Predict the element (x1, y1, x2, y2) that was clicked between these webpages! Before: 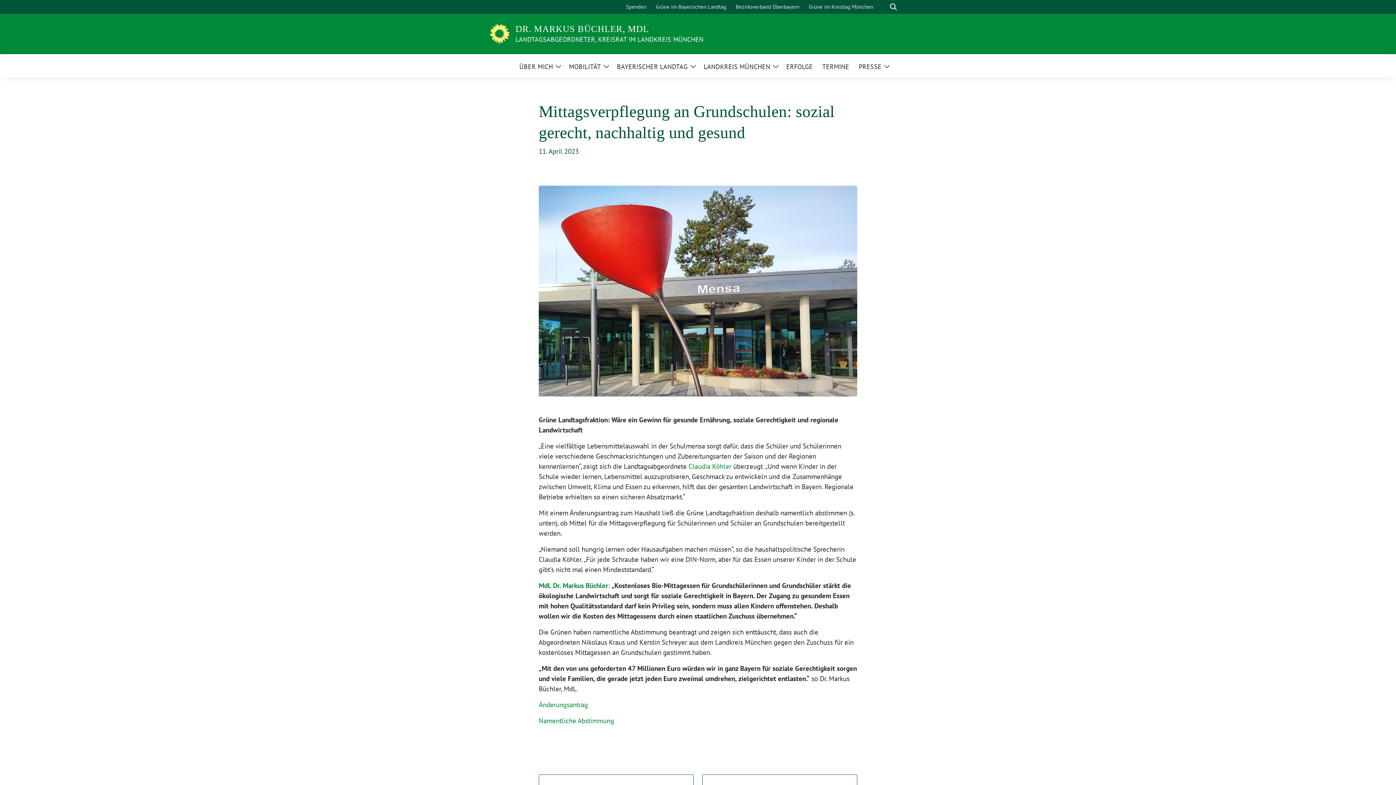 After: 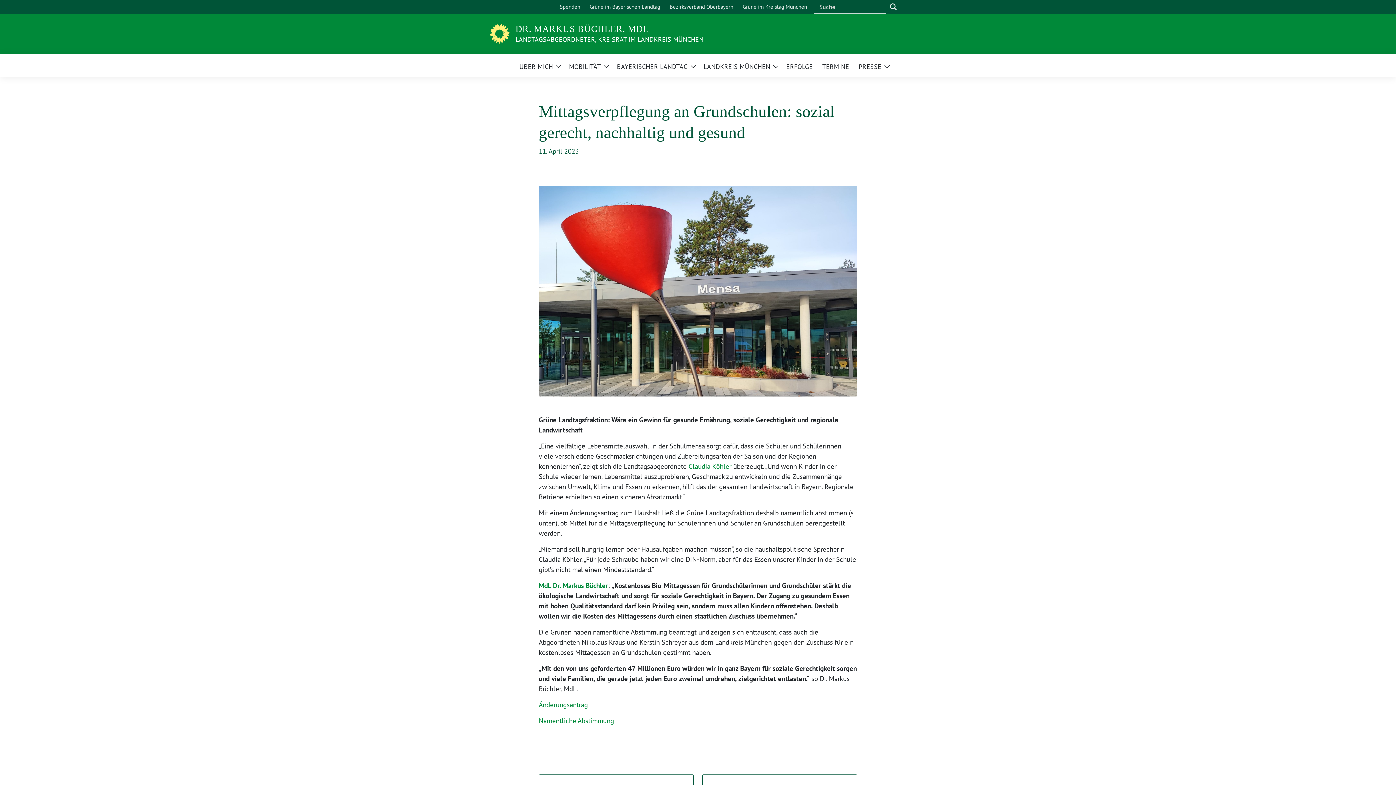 Action: label: zeige Suche bbox: (886, 0, 900, 13)